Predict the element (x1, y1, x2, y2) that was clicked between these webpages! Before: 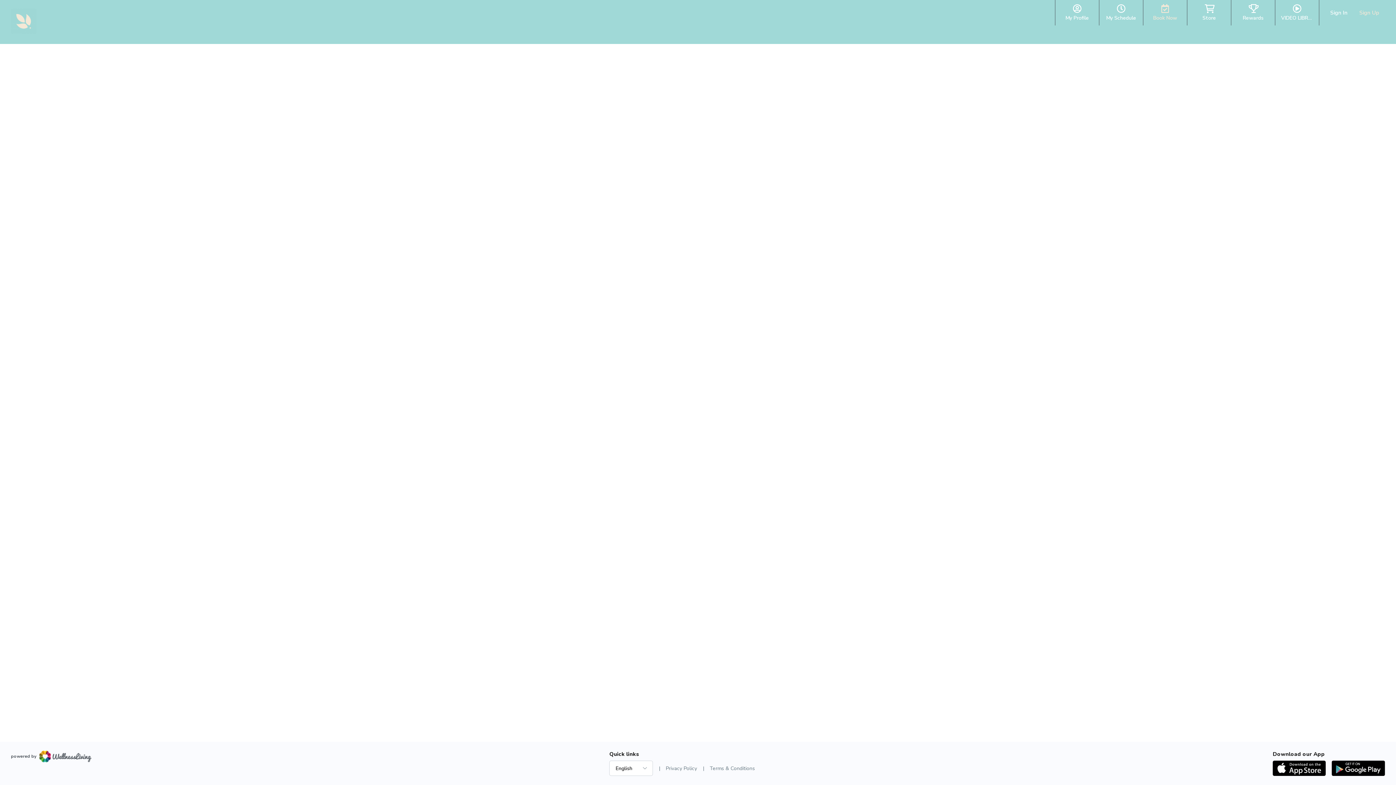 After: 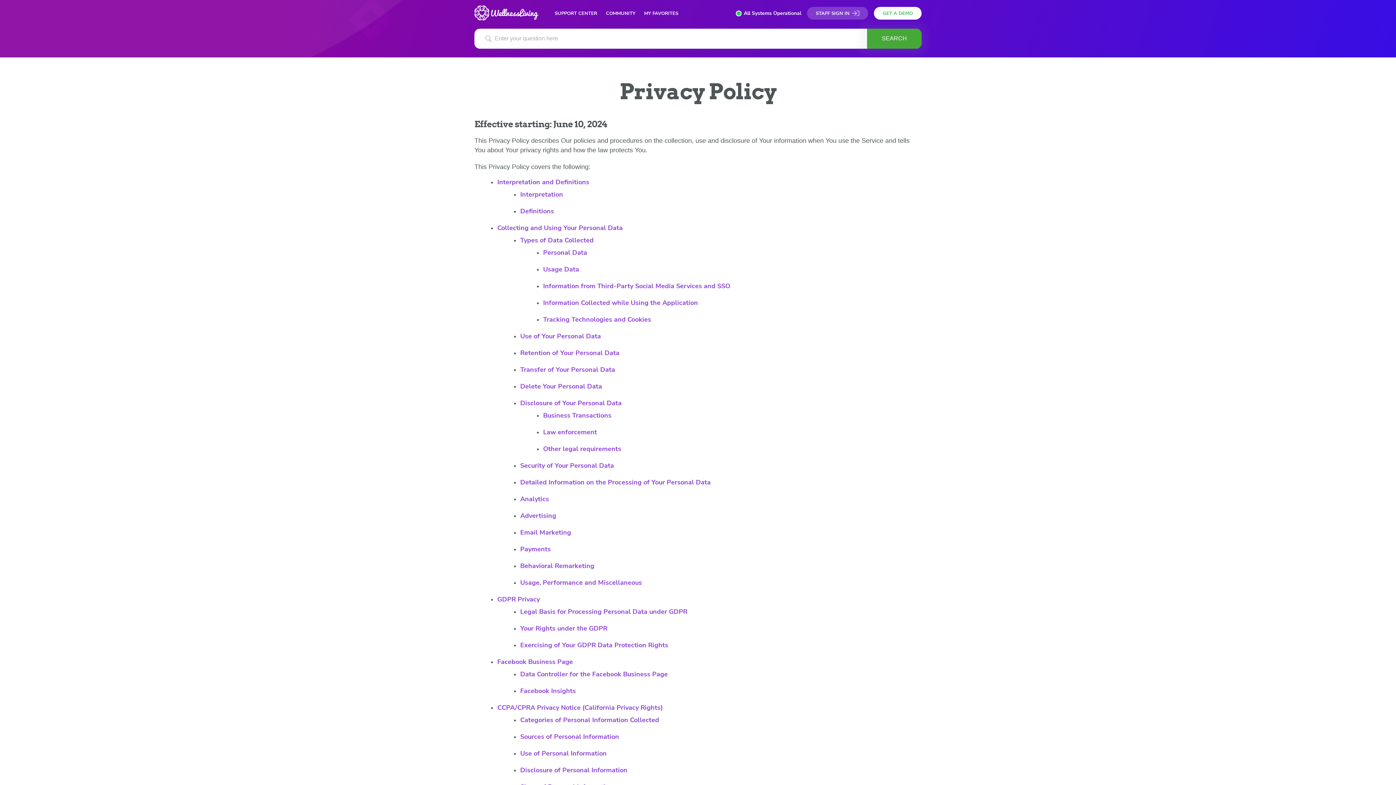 Action: label: Privacy Policy bbox: (665, 765, 697, 772)